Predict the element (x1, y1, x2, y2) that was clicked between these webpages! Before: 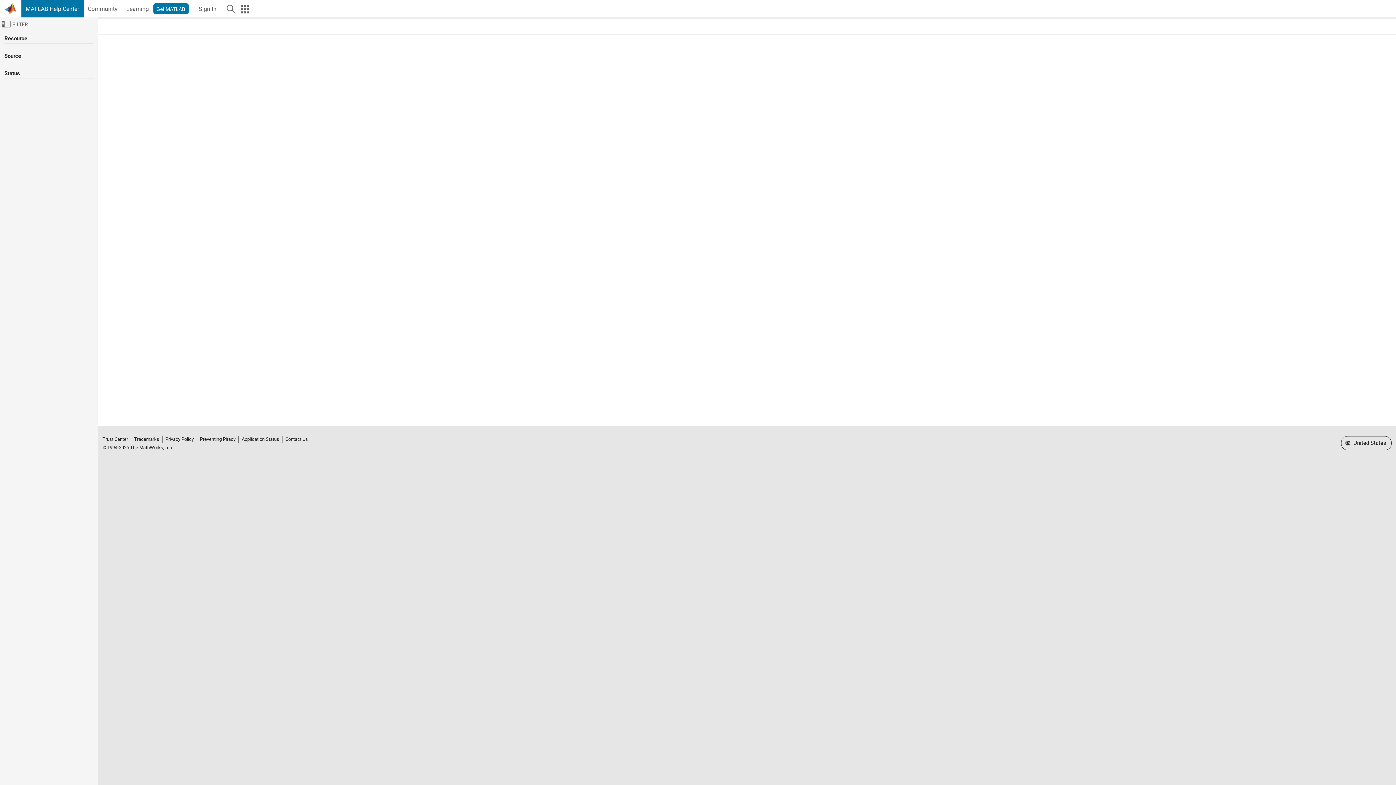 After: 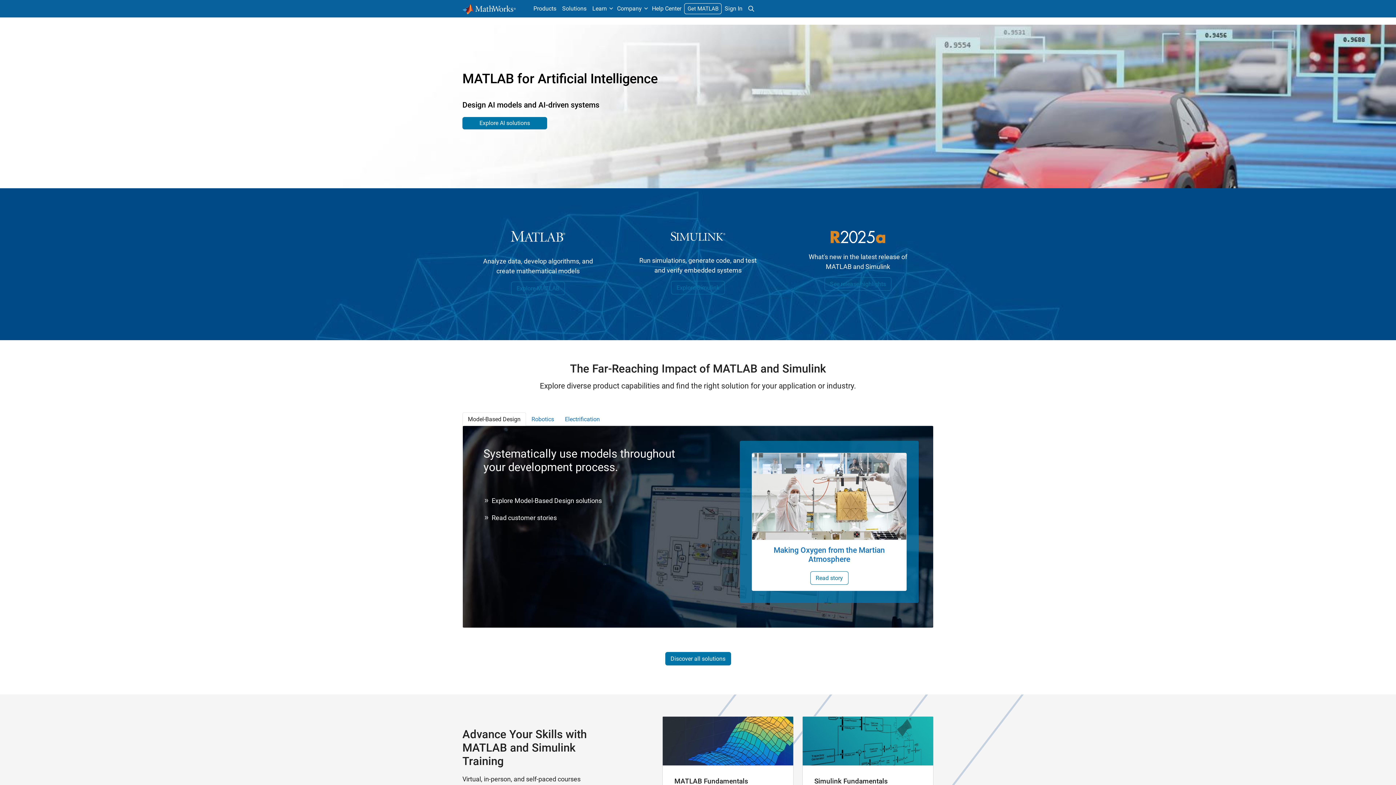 Action: bbox: (4, 0, 21, 17)